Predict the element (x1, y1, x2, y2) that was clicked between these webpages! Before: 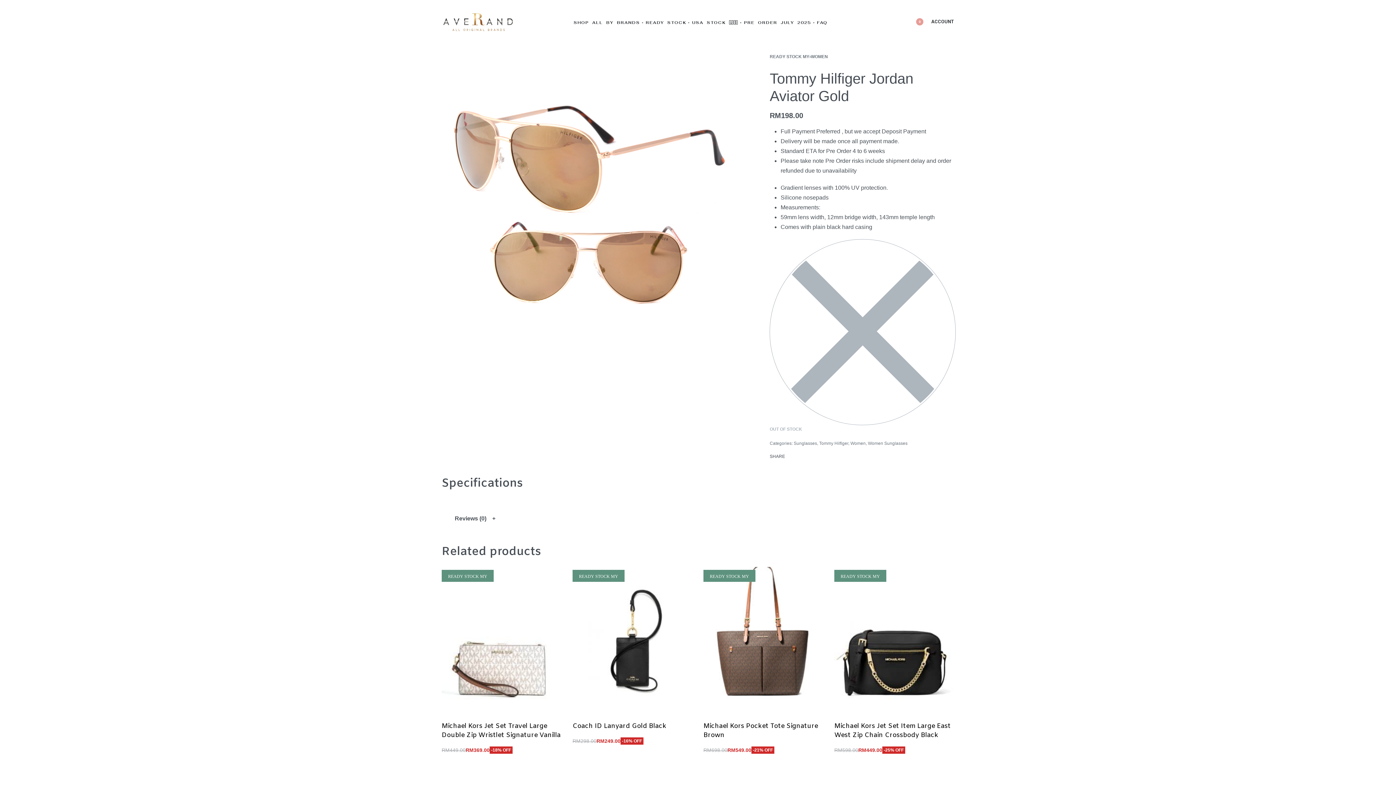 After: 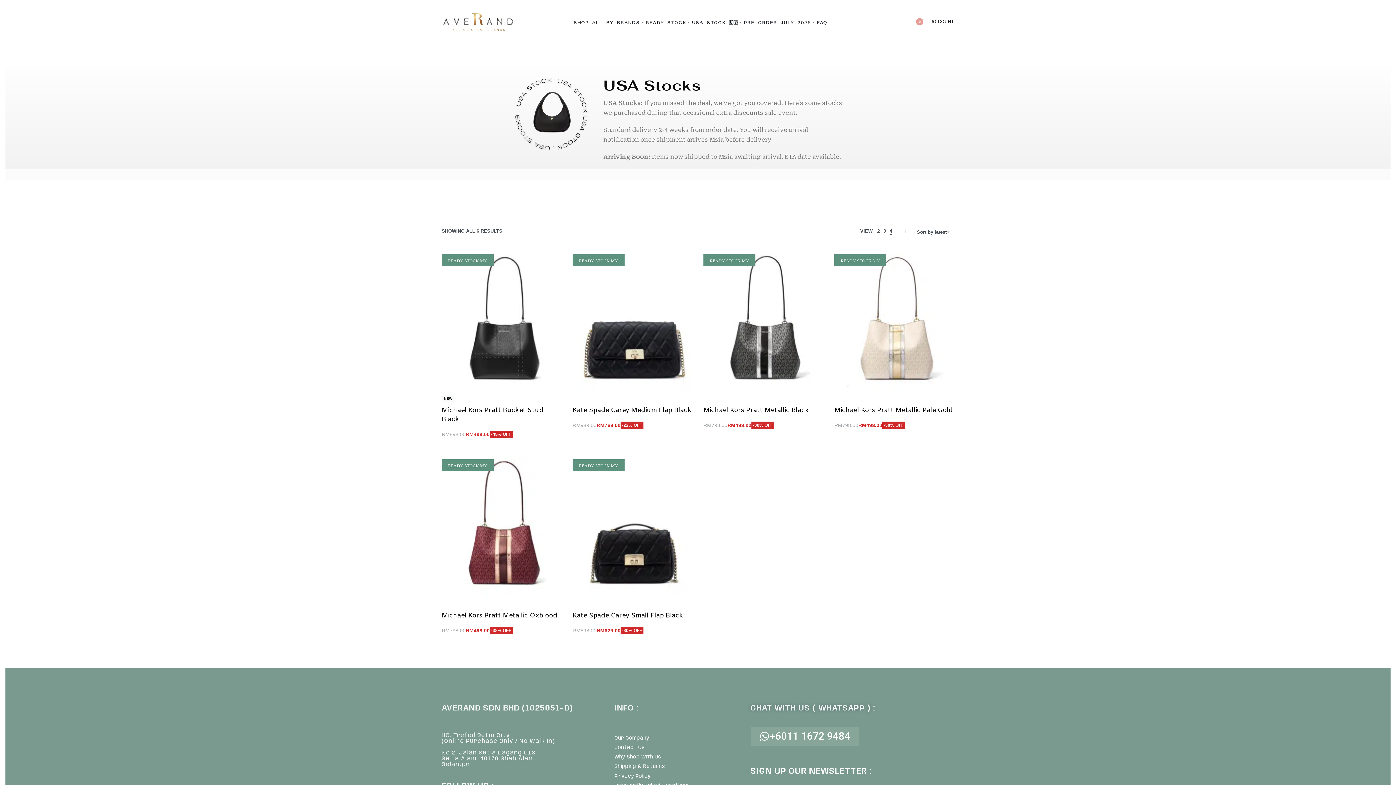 Action: bbox: (692, 19, 744, 25) label: USA STOCK 🇺🇸